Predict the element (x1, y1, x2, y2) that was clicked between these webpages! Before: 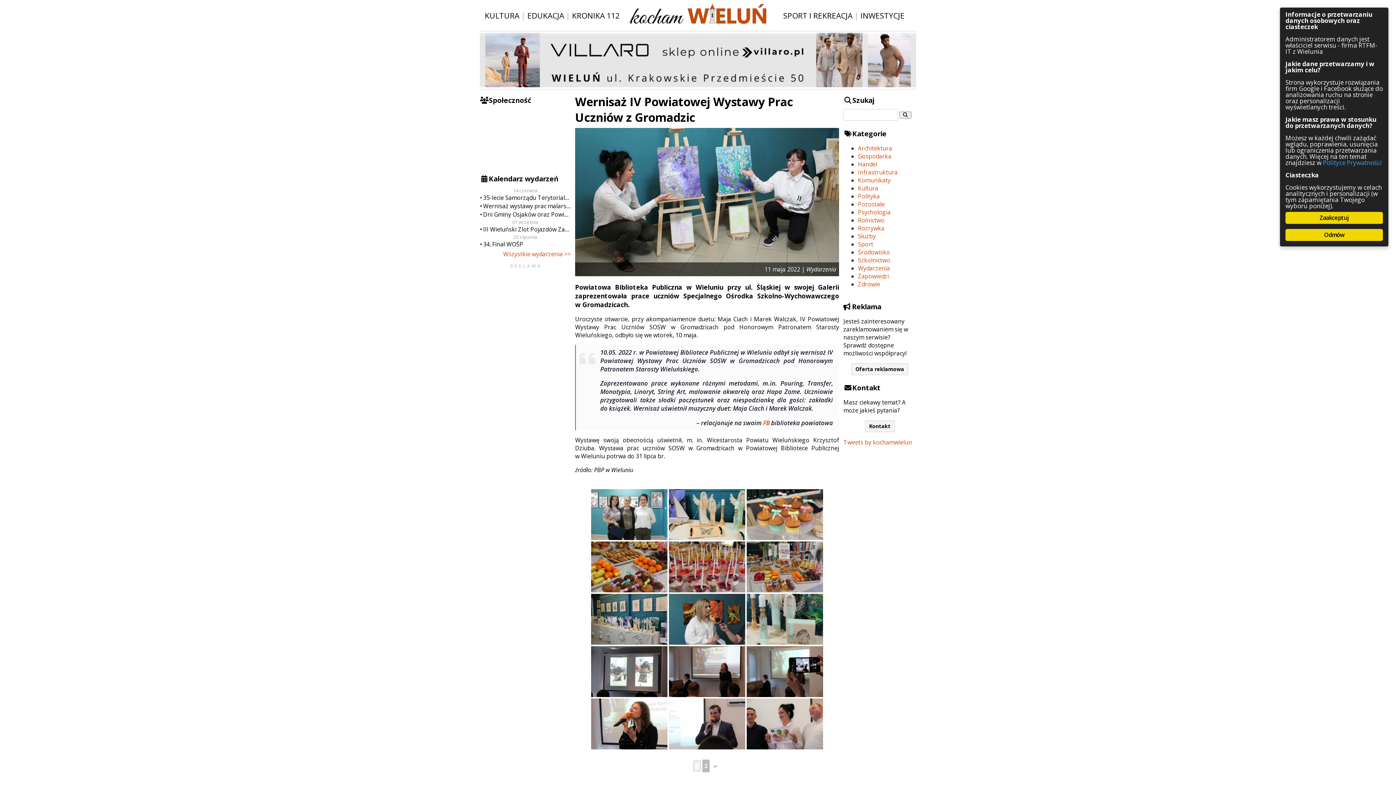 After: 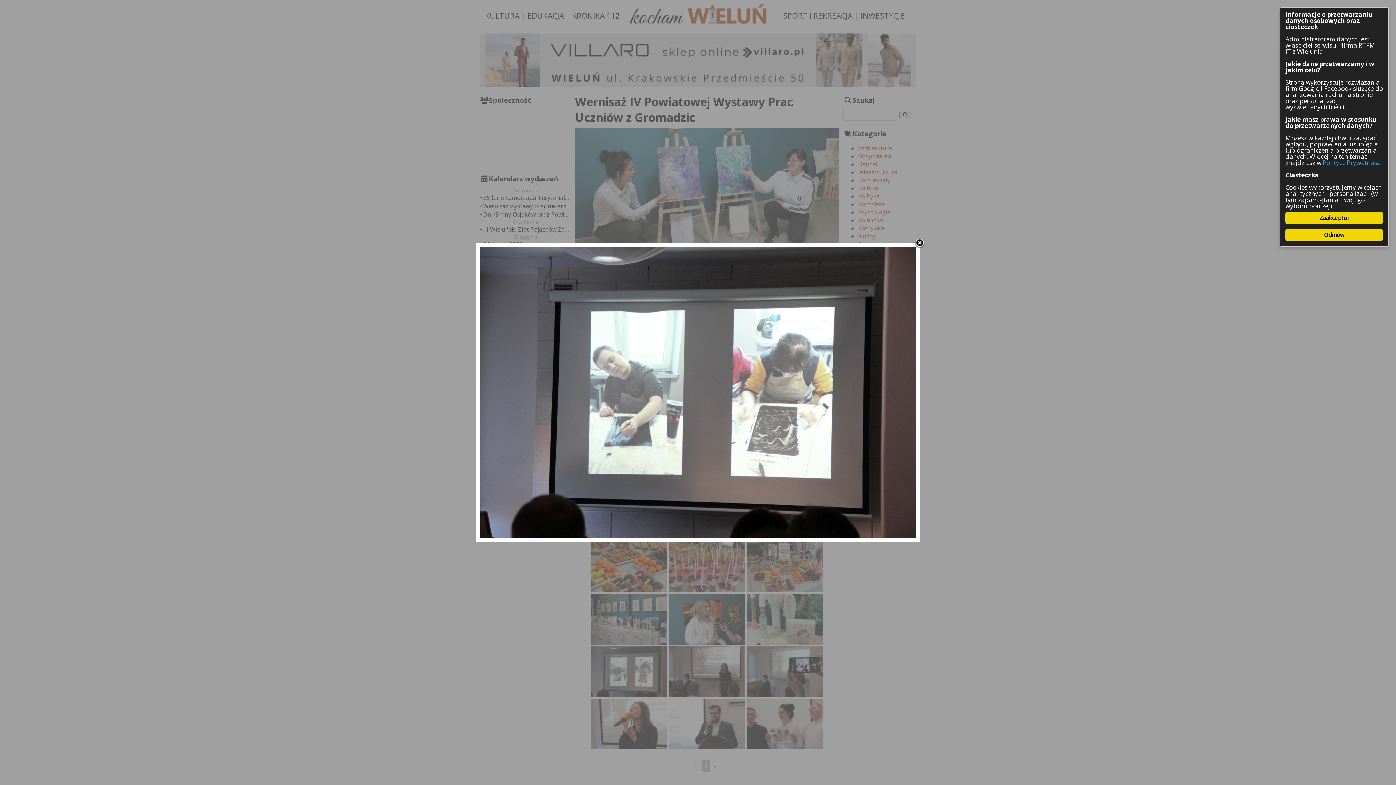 Action: bbox: (591, 646, 667, 697)